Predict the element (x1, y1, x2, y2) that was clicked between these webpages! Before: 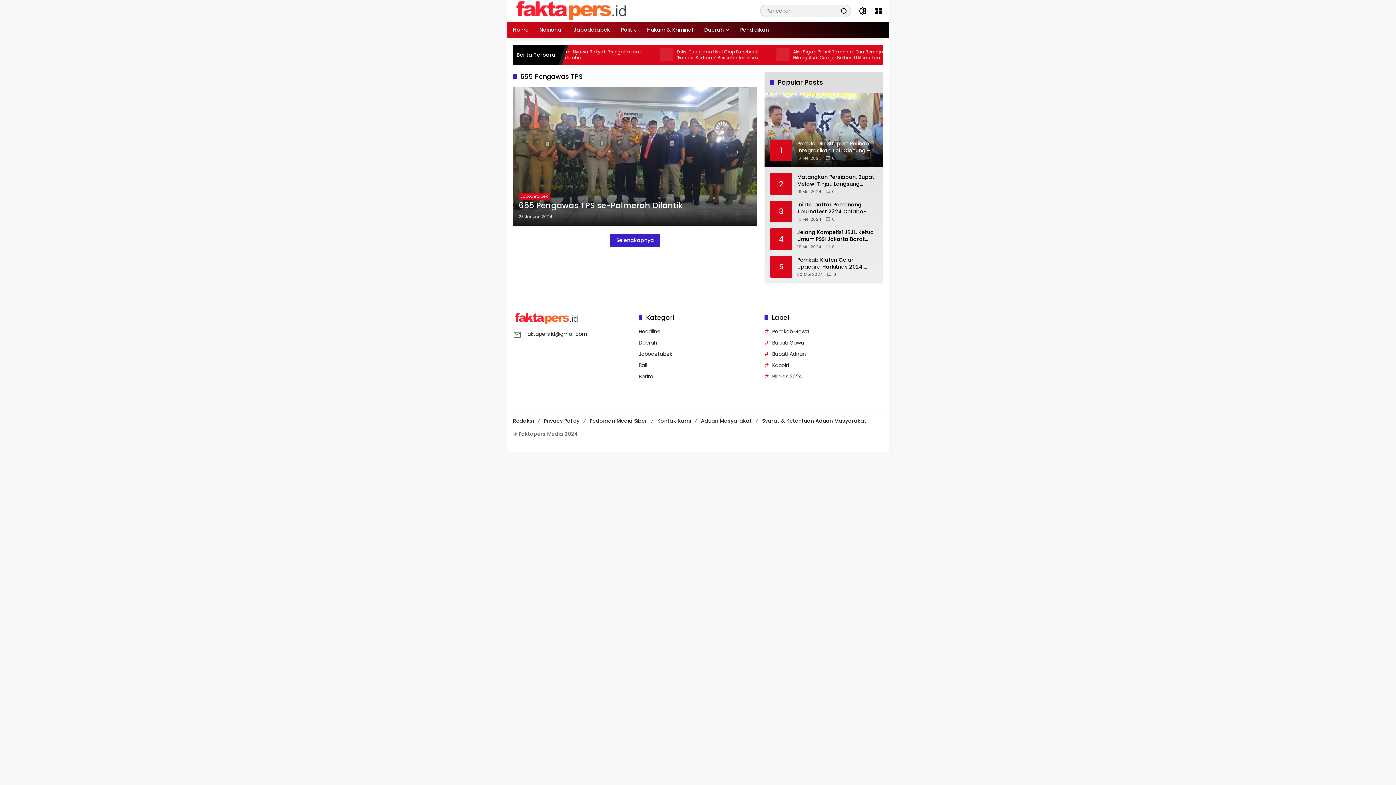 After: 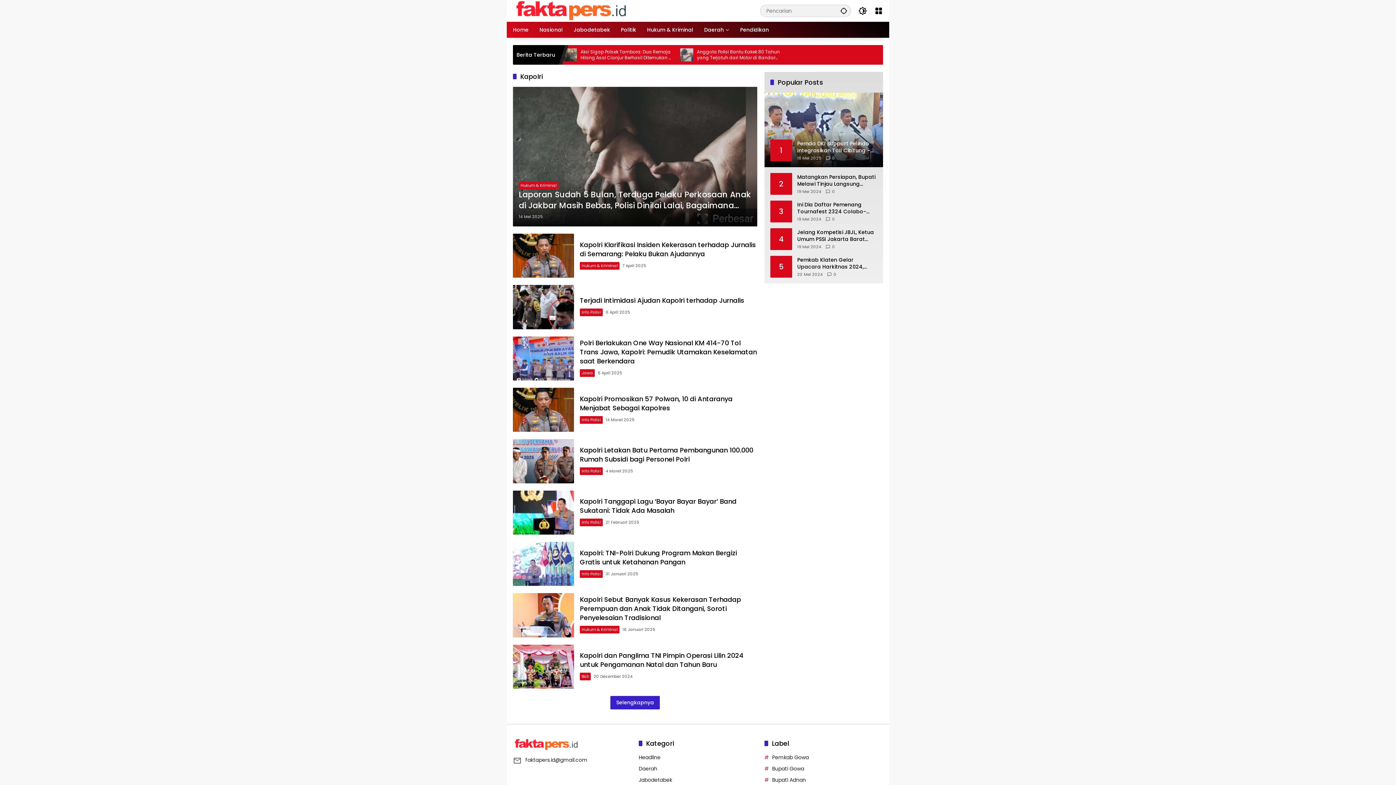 Action: bbox: (764, 361, 789, 369) label: Kapolri